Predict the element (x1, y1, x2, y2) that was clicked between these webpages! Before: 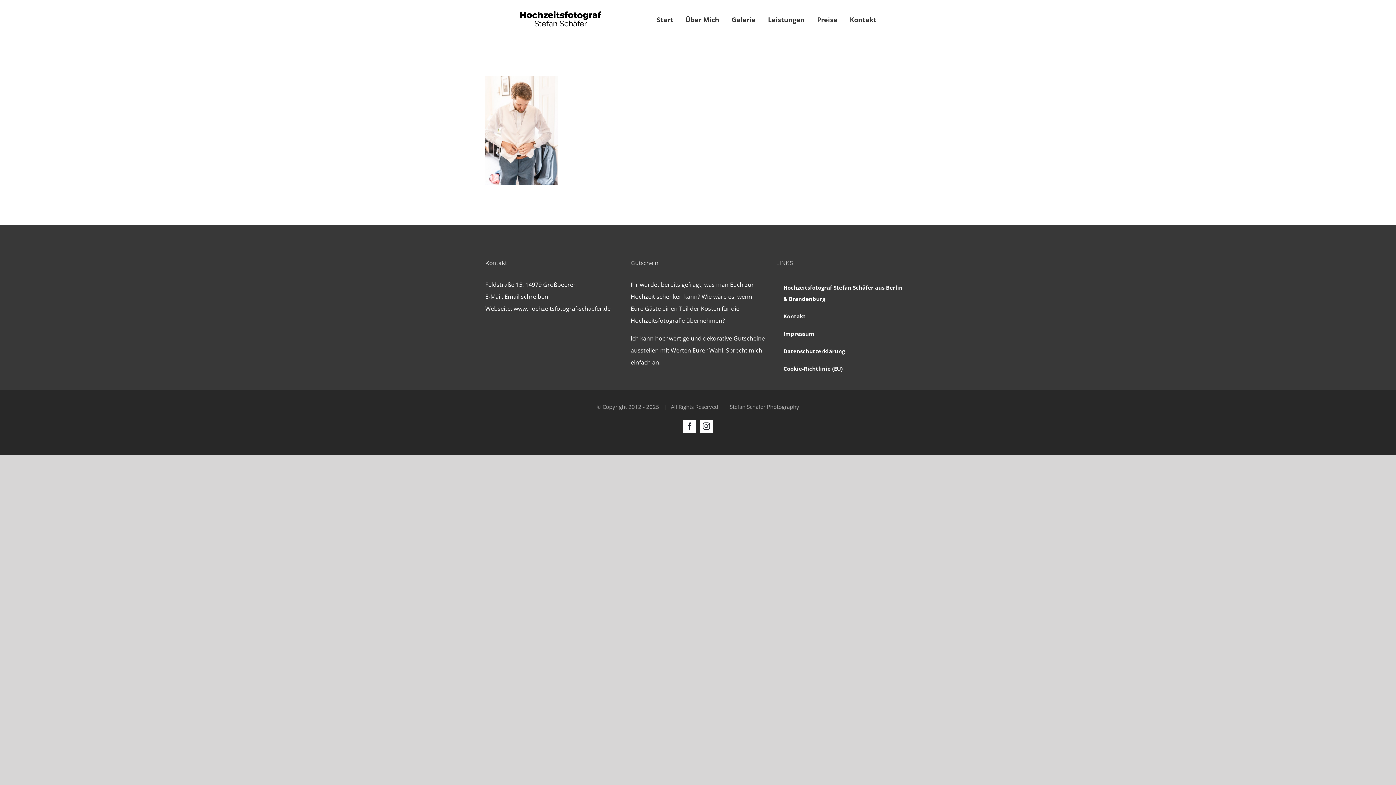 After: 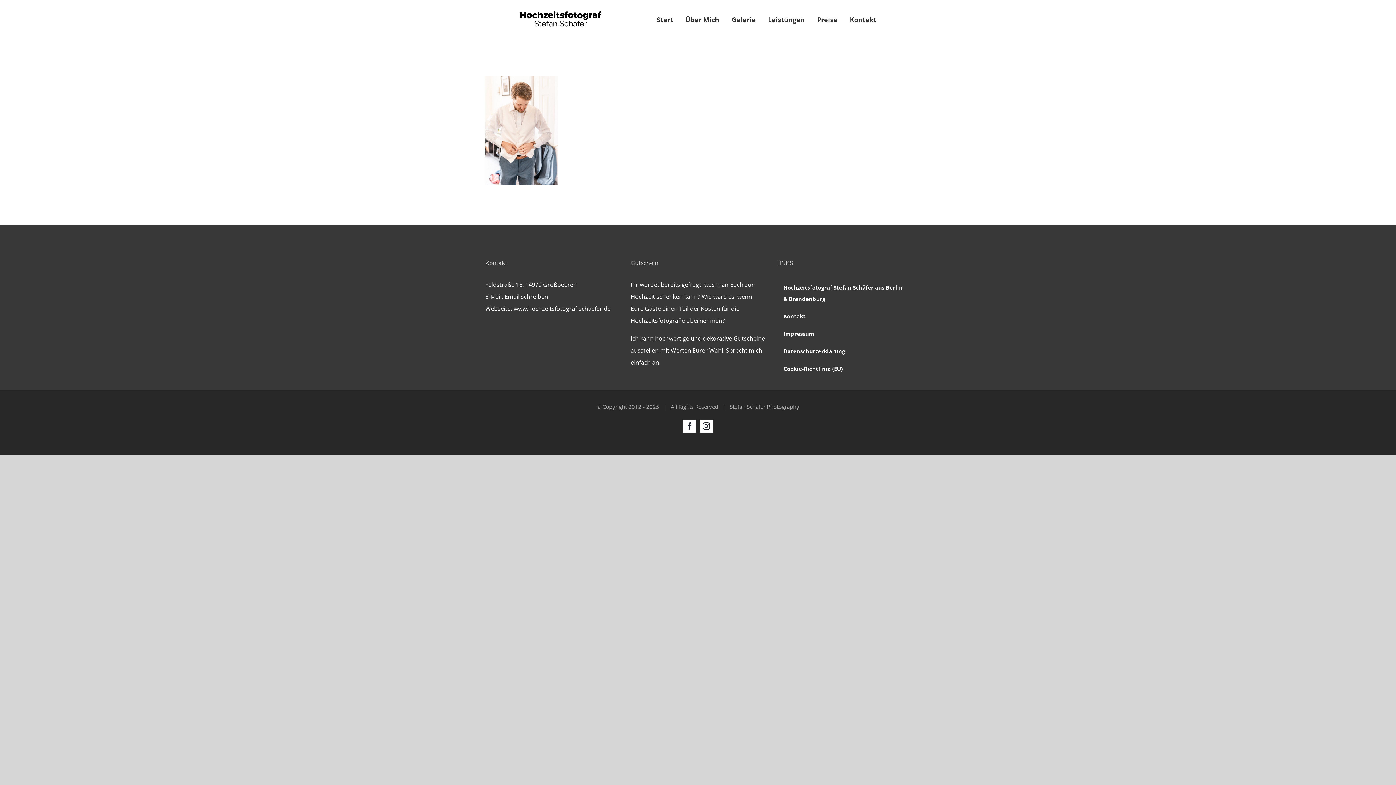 Action: bbox: (504, 292, 548, 300) label: Email schreiben